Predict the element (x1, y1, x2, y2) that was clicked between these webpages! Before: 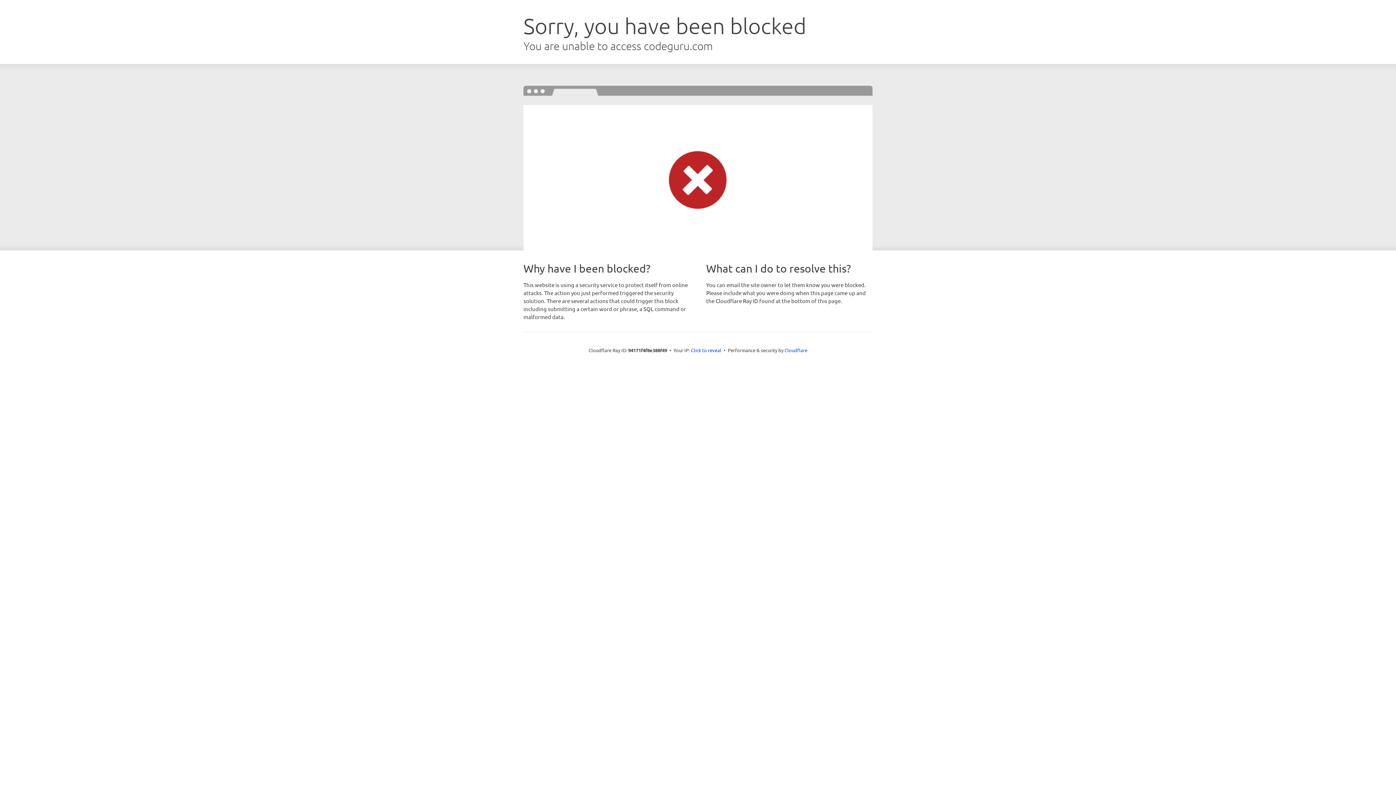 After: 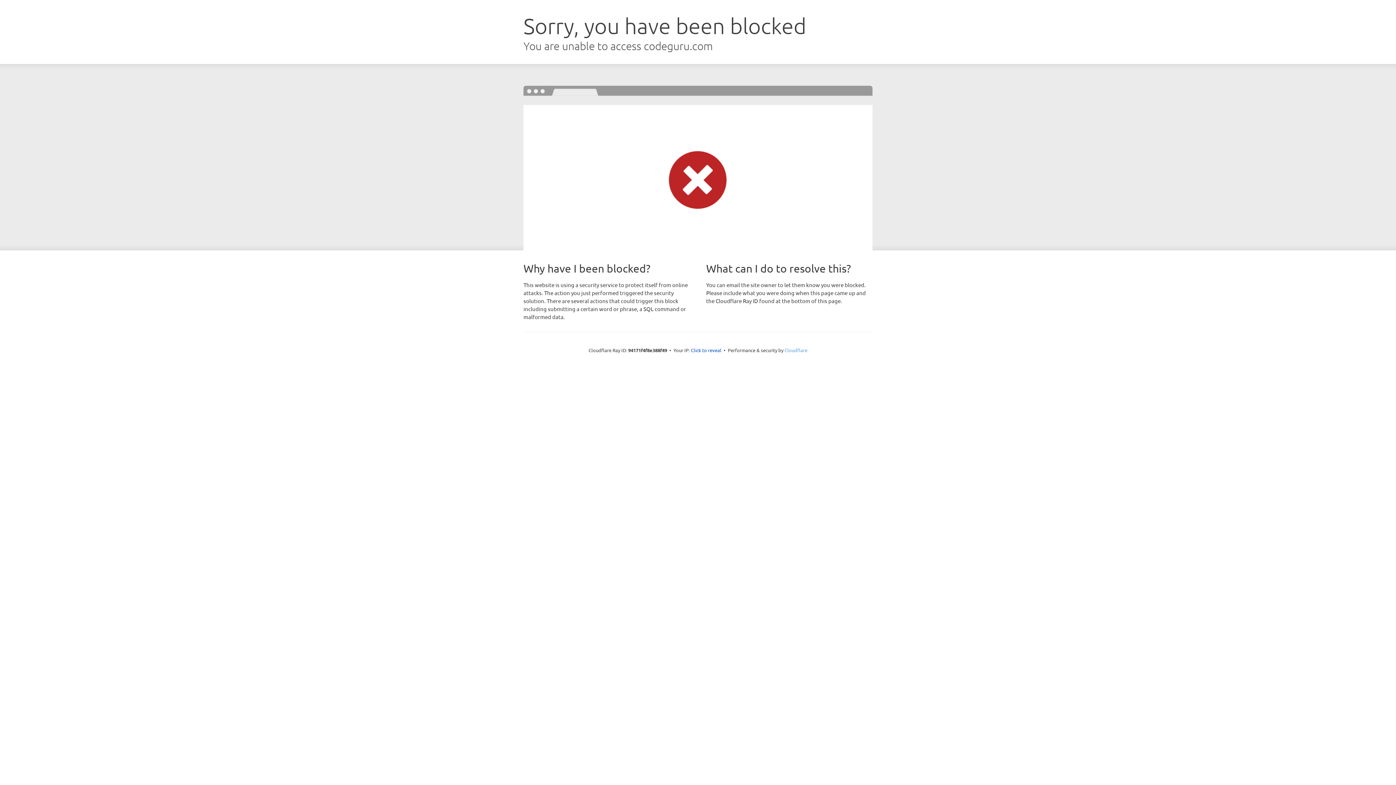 Action: bbox: (784, 347, 807, 353) label: Cloudflare